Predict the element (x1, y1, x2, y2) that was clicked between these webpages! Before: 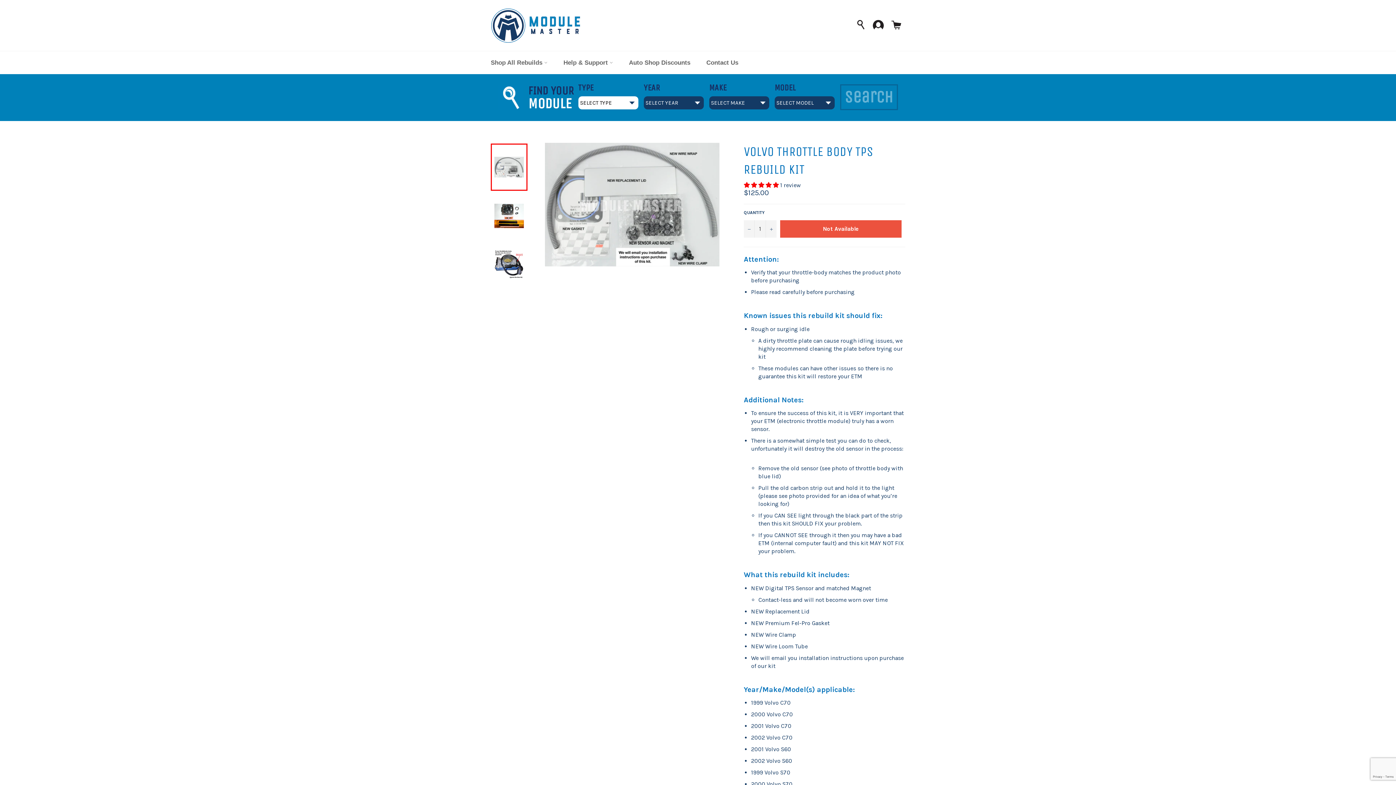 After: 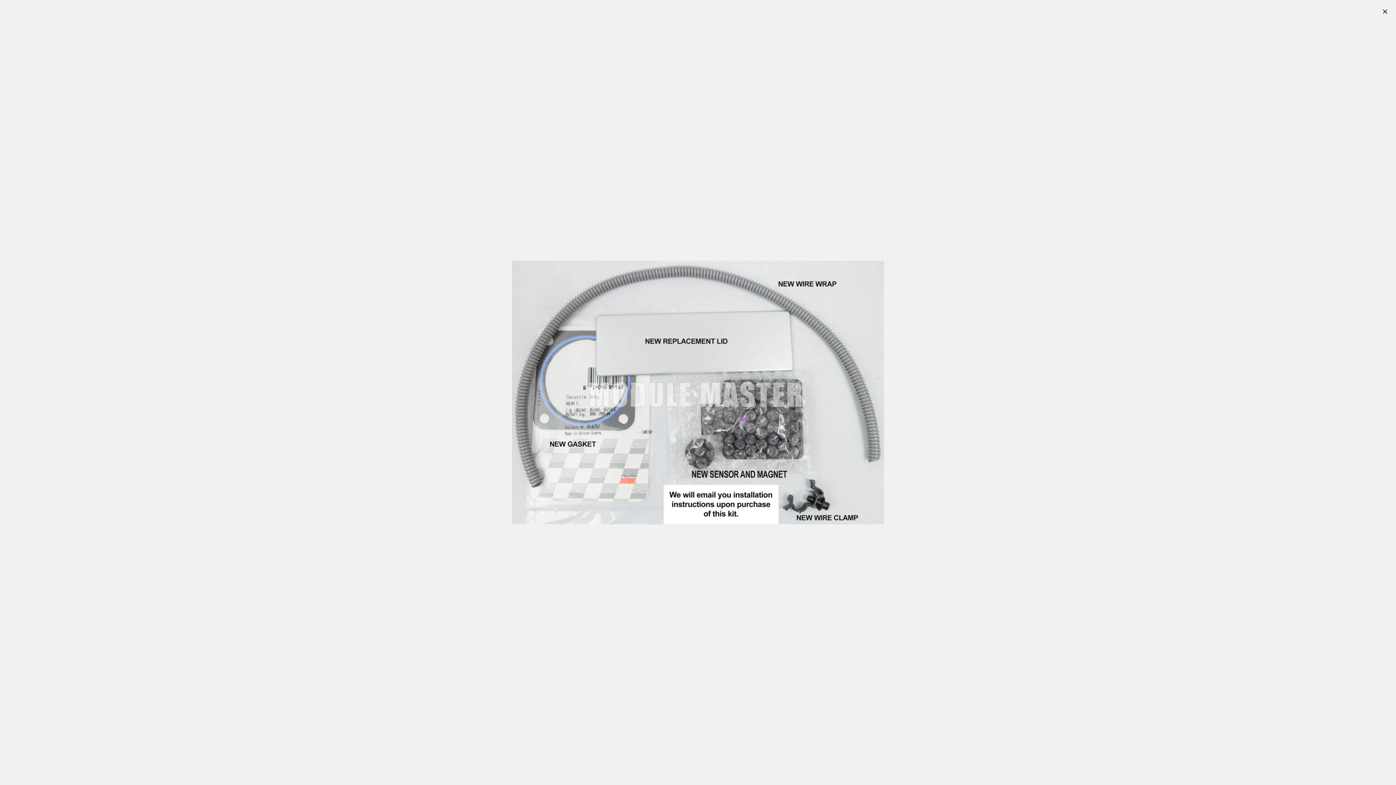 Action: bbox: (544, 261, 719, 268)